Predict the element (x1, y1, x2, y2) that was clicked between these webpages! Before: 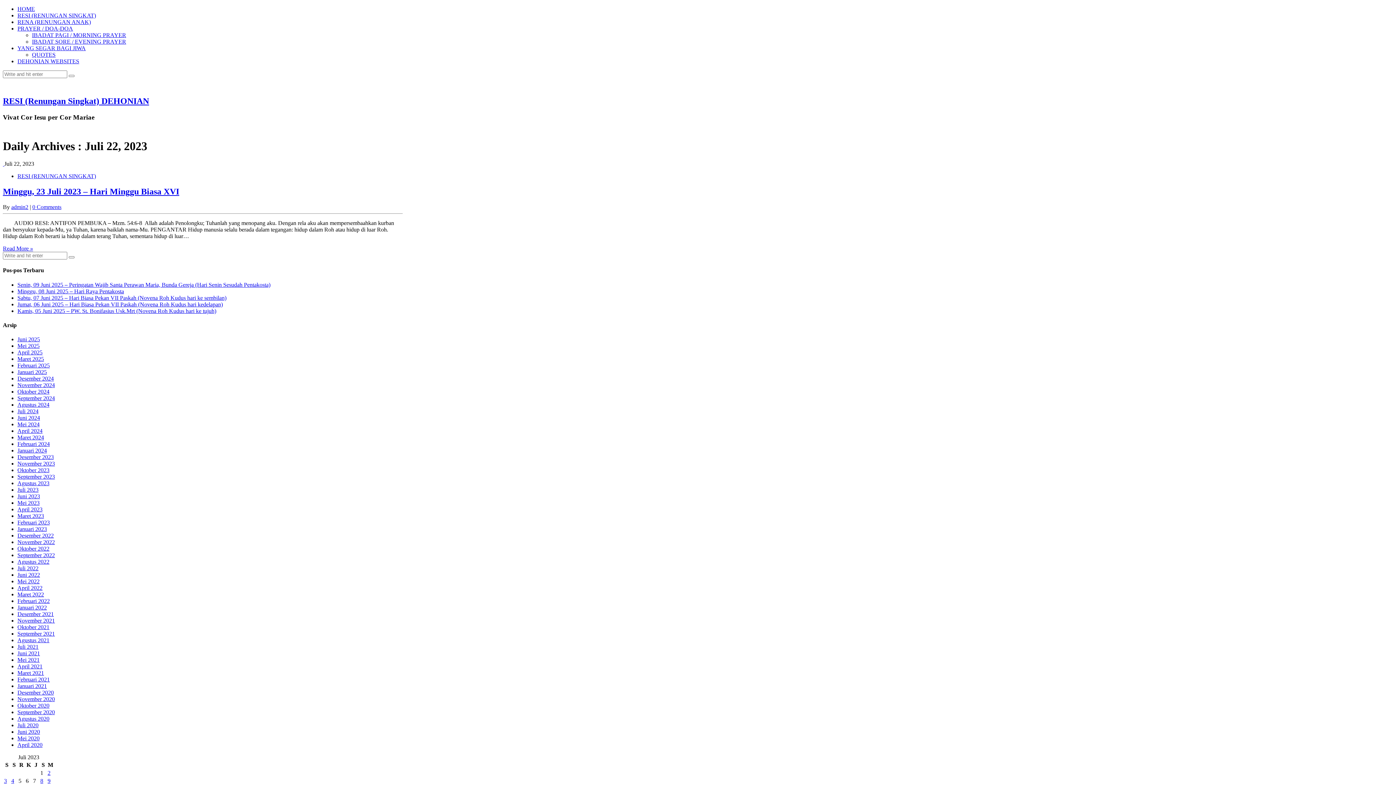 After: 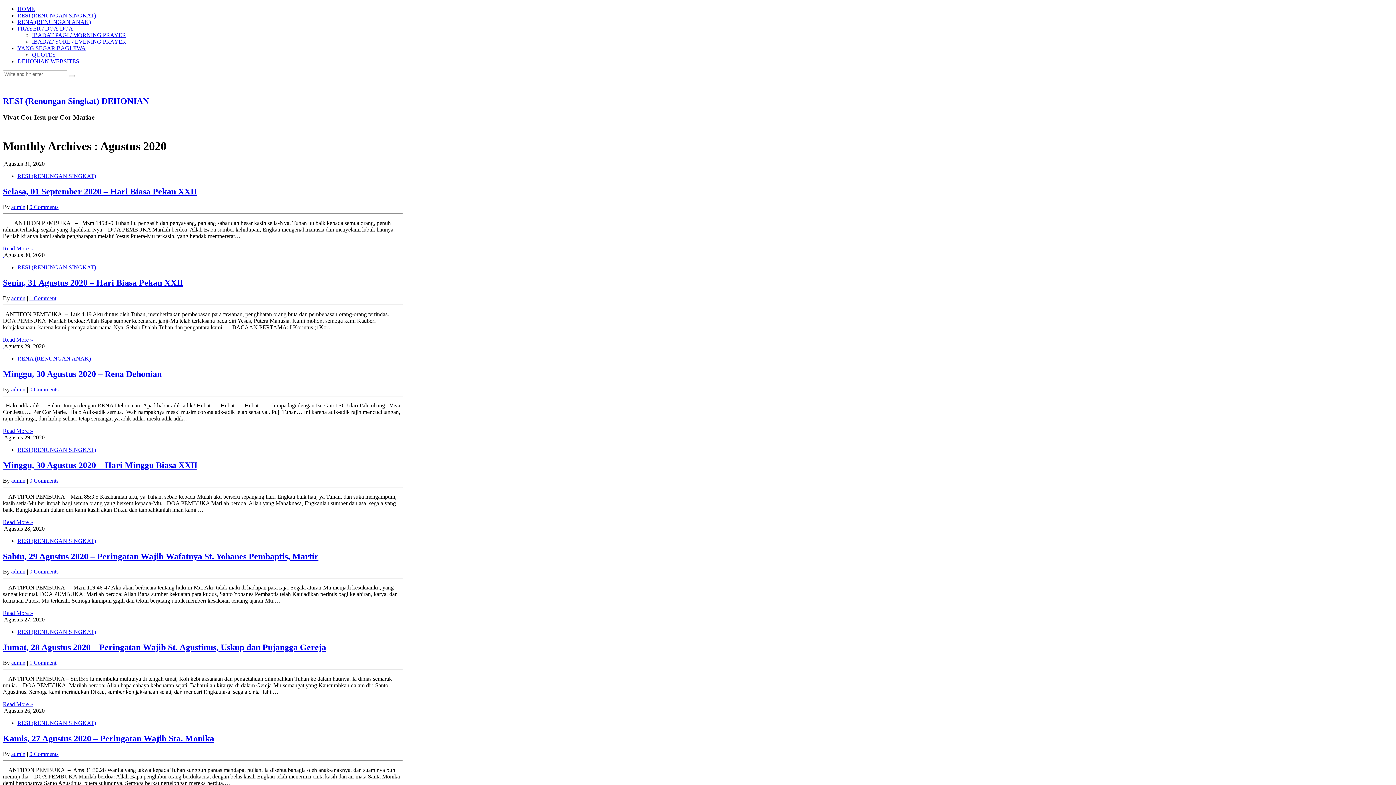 Action: label: Agustus 2020 bbox: (17, 716, 49, 722)